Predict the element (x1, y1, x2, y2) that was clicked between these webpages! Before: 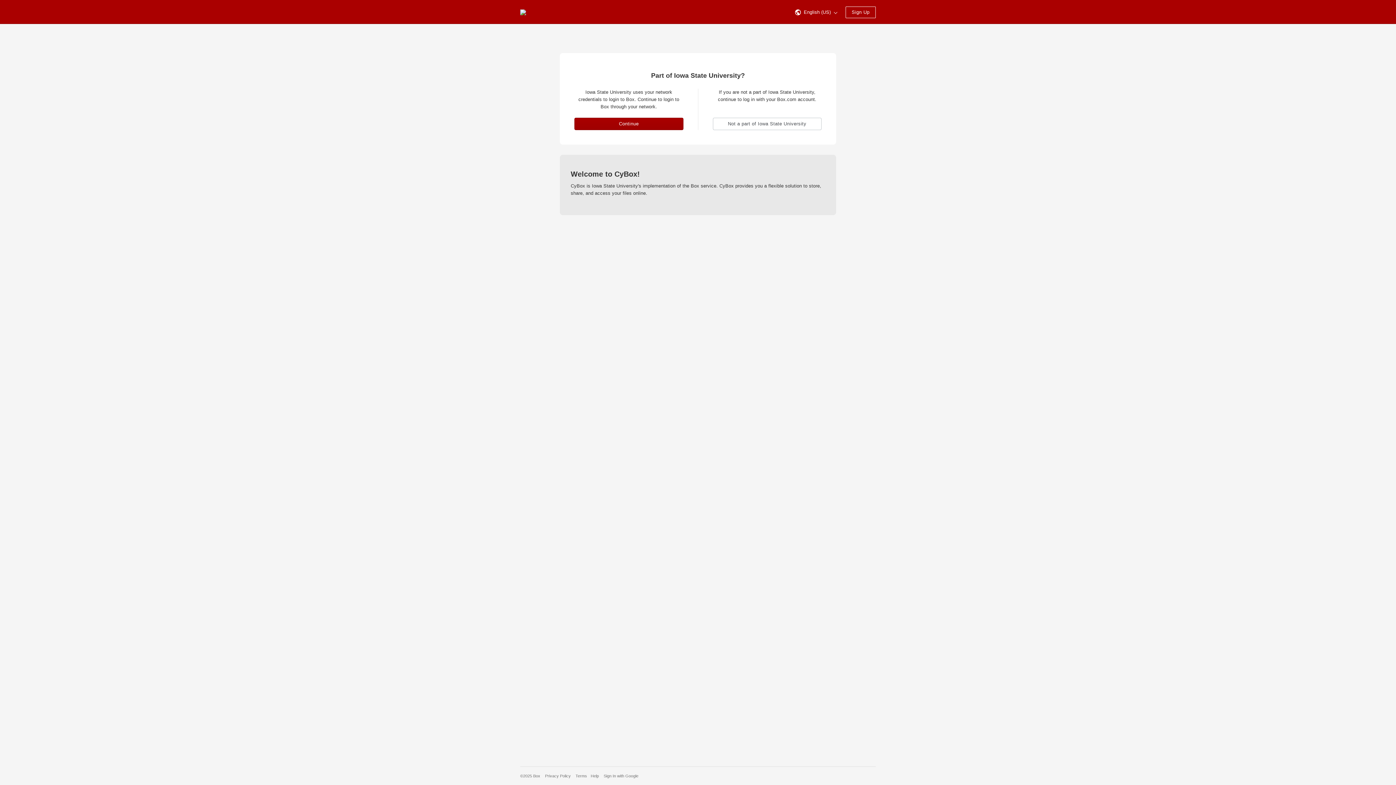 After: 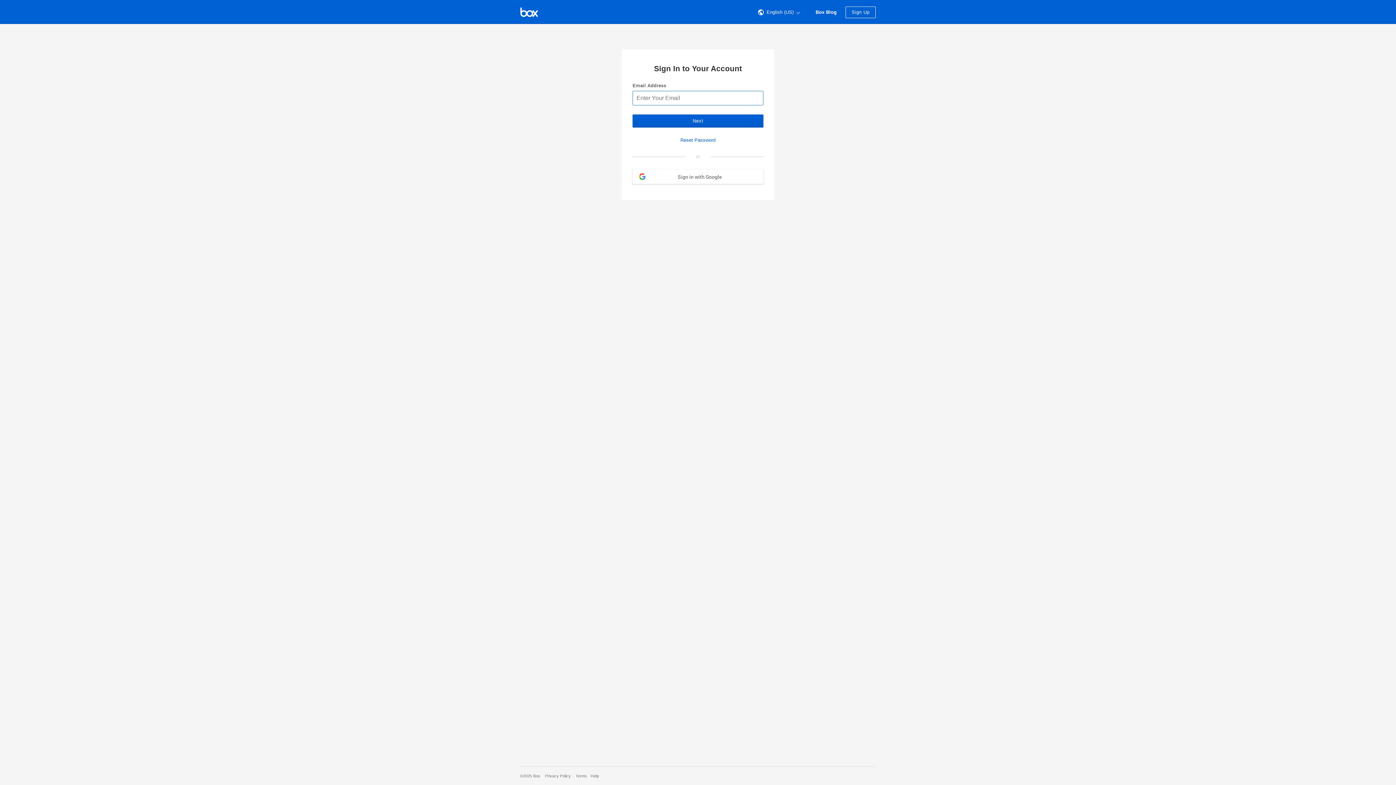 Action: label: Not a part of Iowa State University bbox: (712, 117, 821, 130)